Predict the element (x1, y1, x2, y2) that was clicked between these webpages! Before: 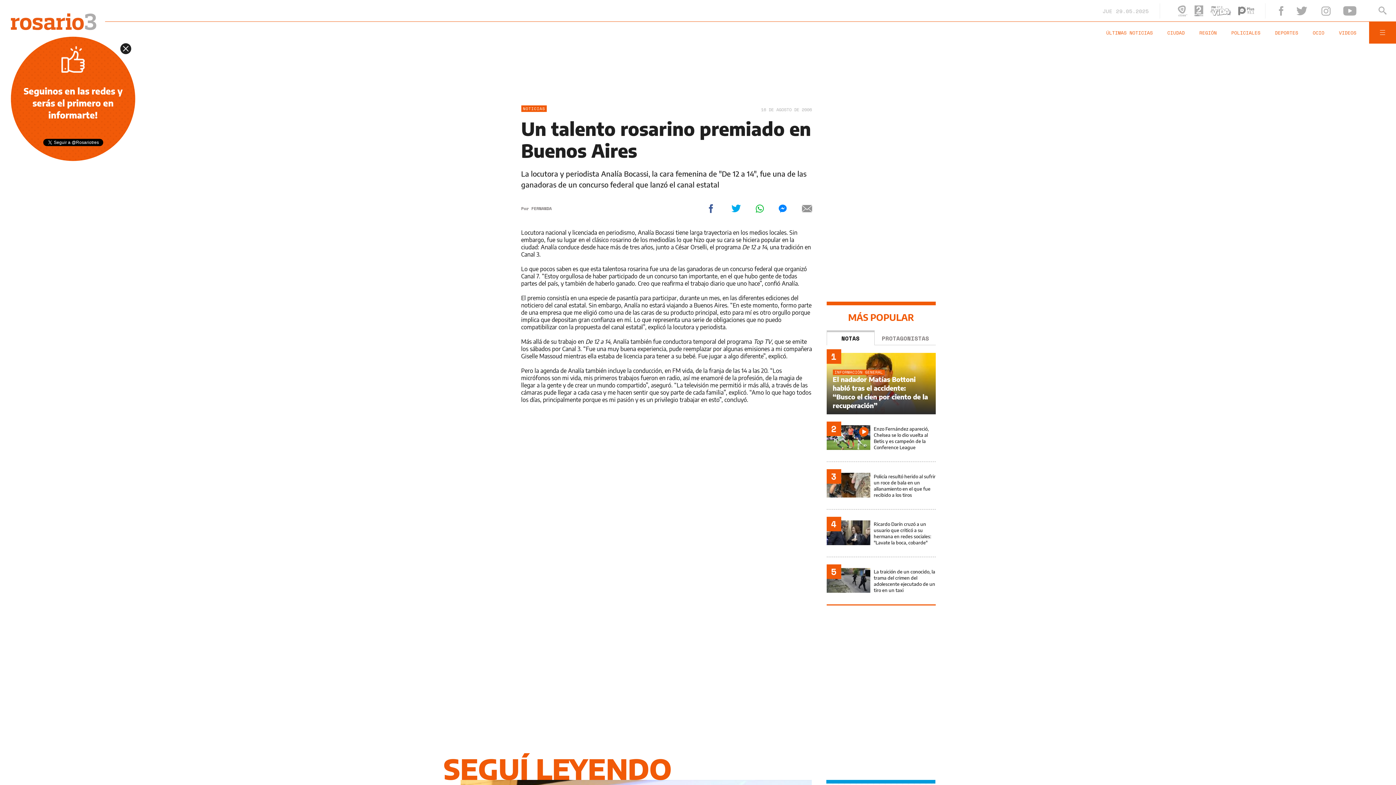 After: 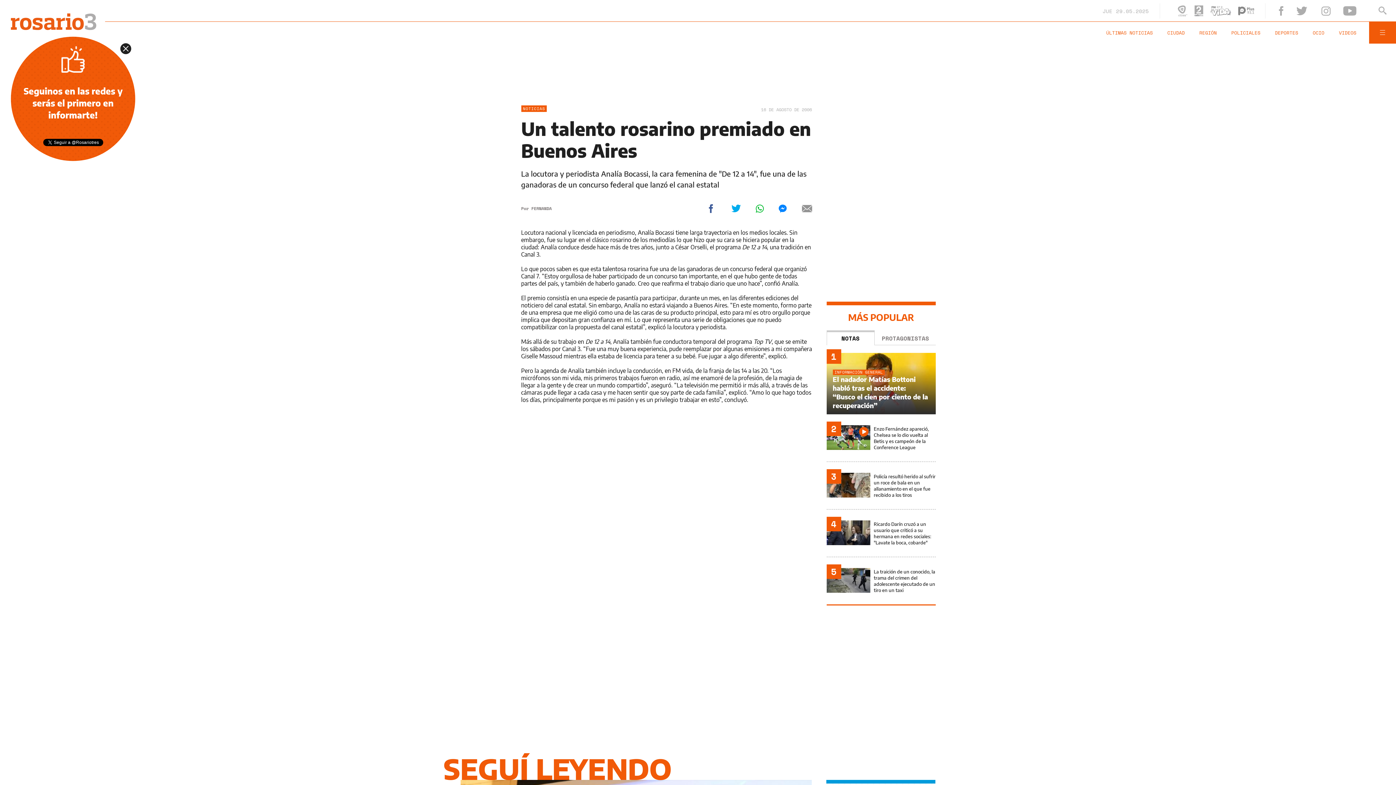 Action: bbox: (489, 114, 498, 121)